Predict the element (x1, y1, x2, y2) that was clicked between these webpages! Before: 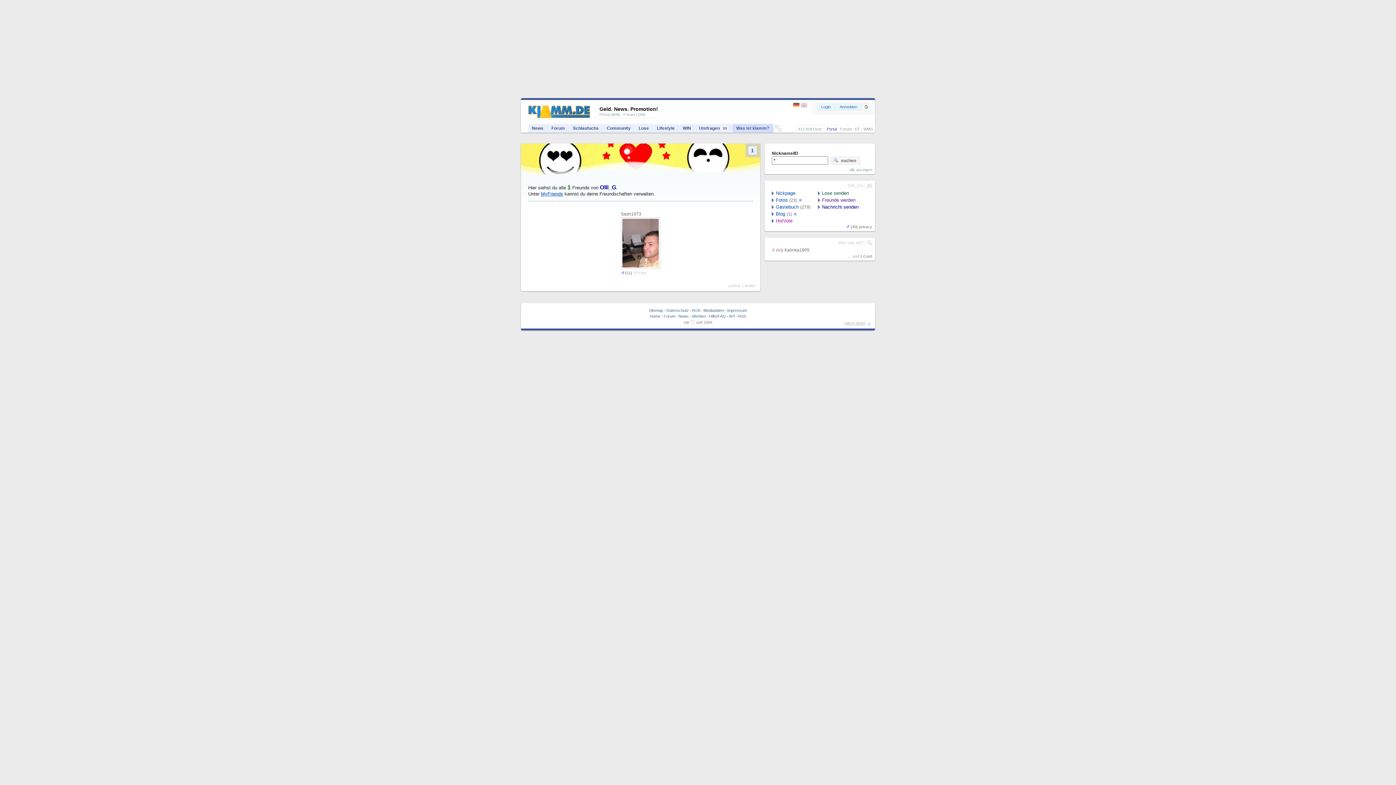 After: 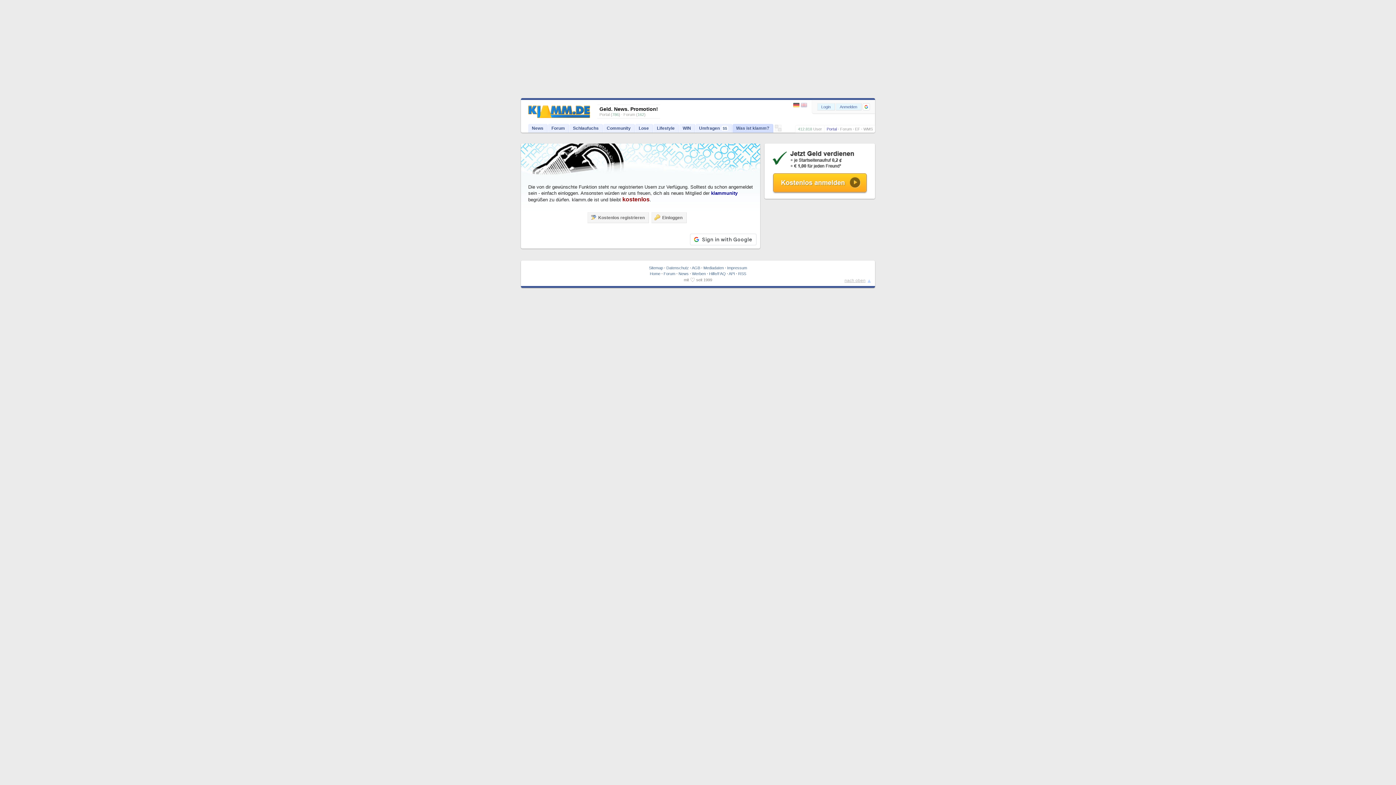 Action: bbox: (792, 211, 797, 216)